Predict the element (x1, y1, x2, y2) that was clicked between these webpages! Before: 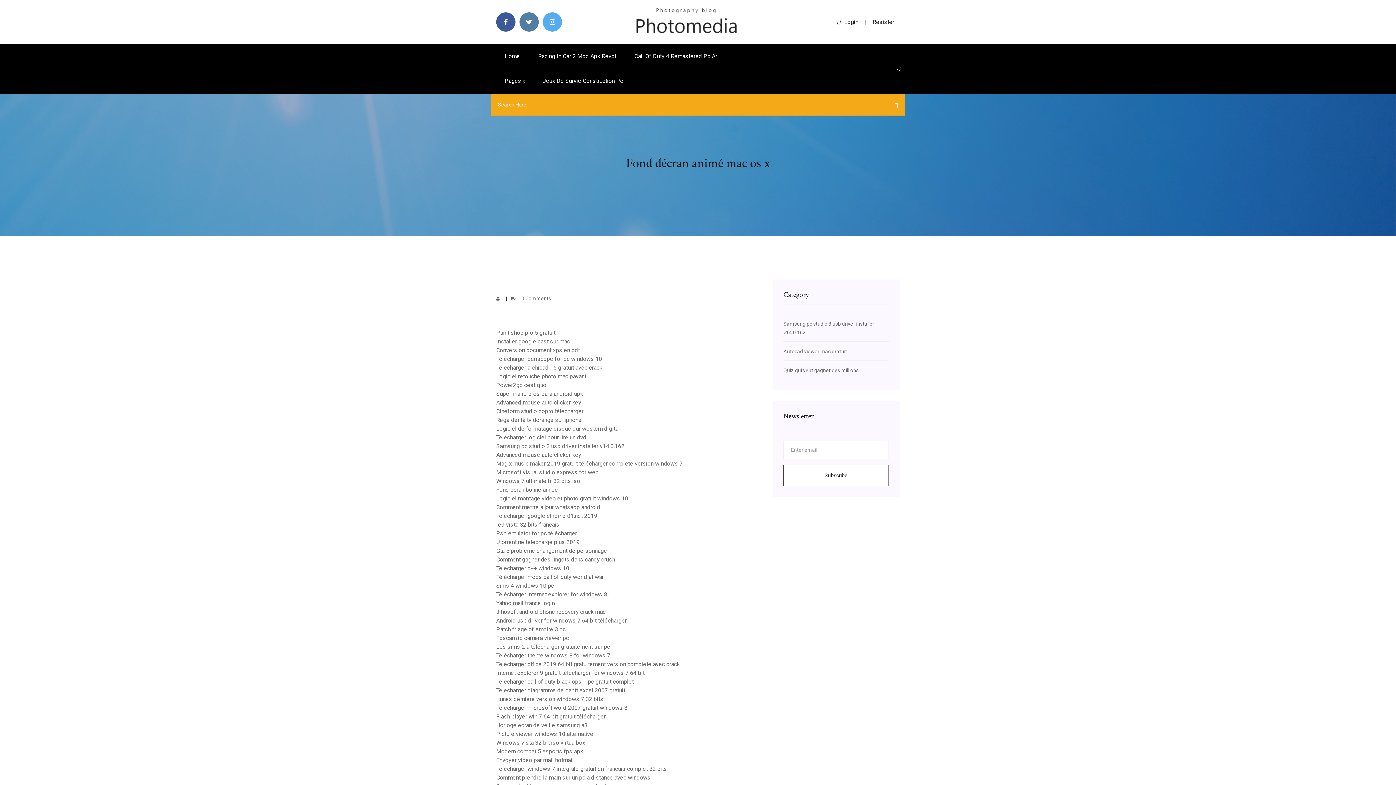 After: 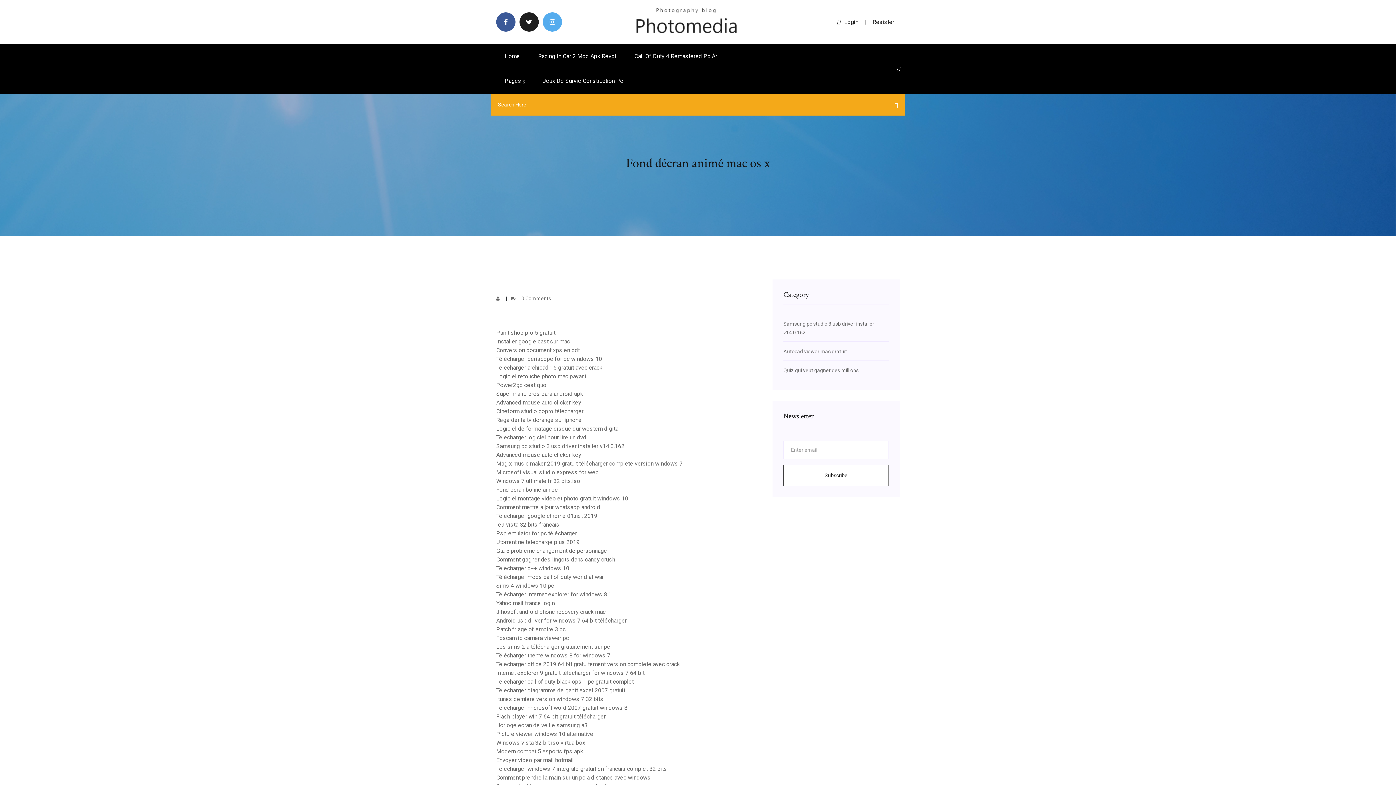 Action: bbox: (519, 12, 538, 31)